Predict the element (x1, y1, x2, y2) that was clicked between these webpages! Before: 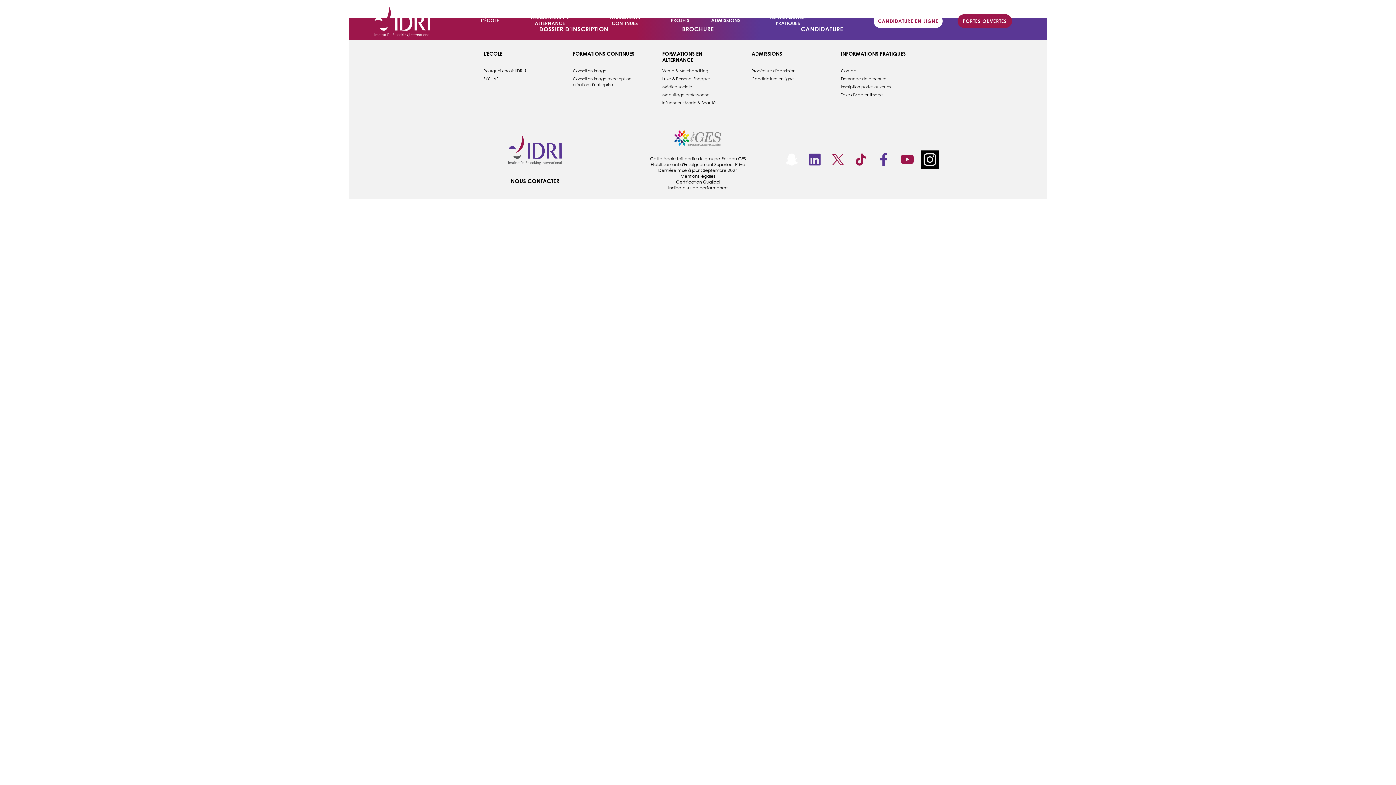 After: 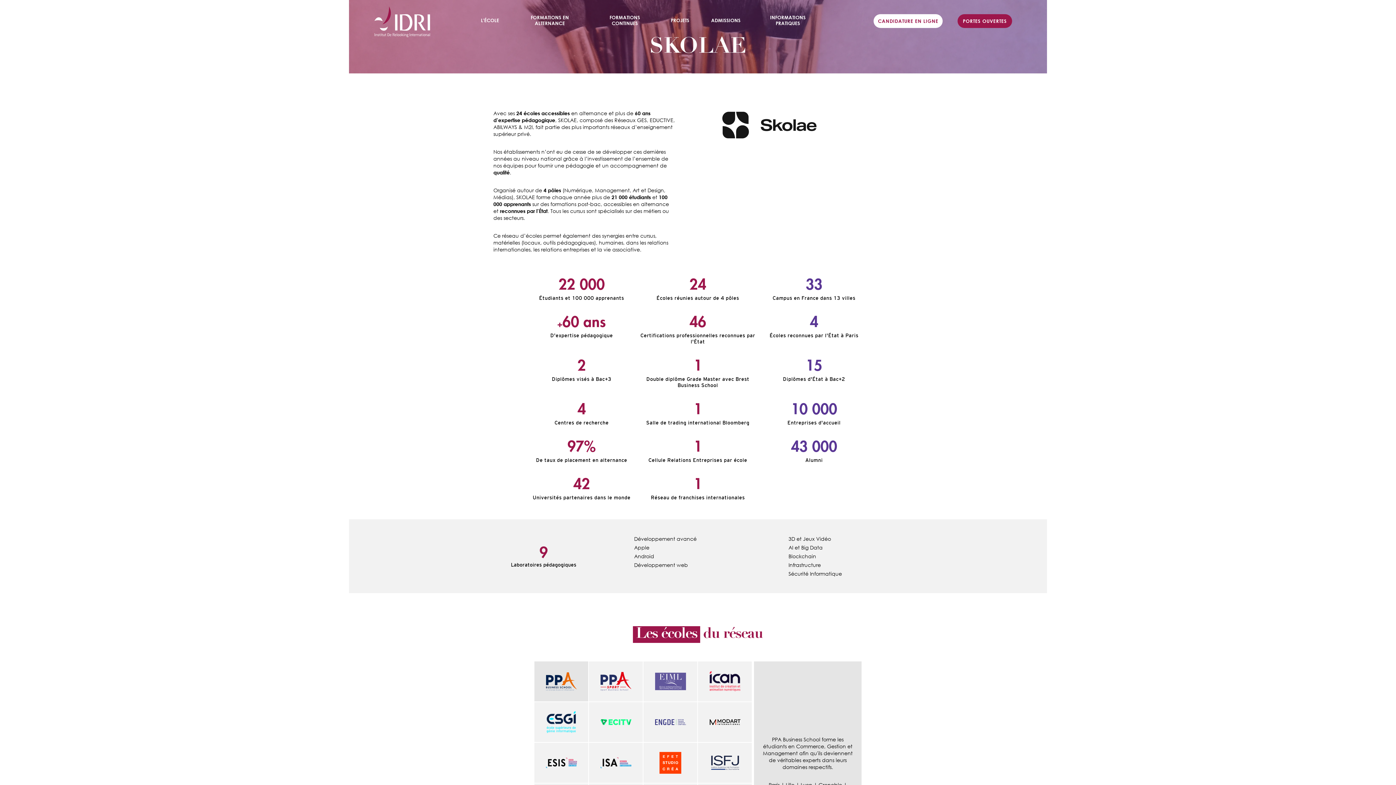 Action: label: SKOLAE bbox: (483, 74, 555, 82)